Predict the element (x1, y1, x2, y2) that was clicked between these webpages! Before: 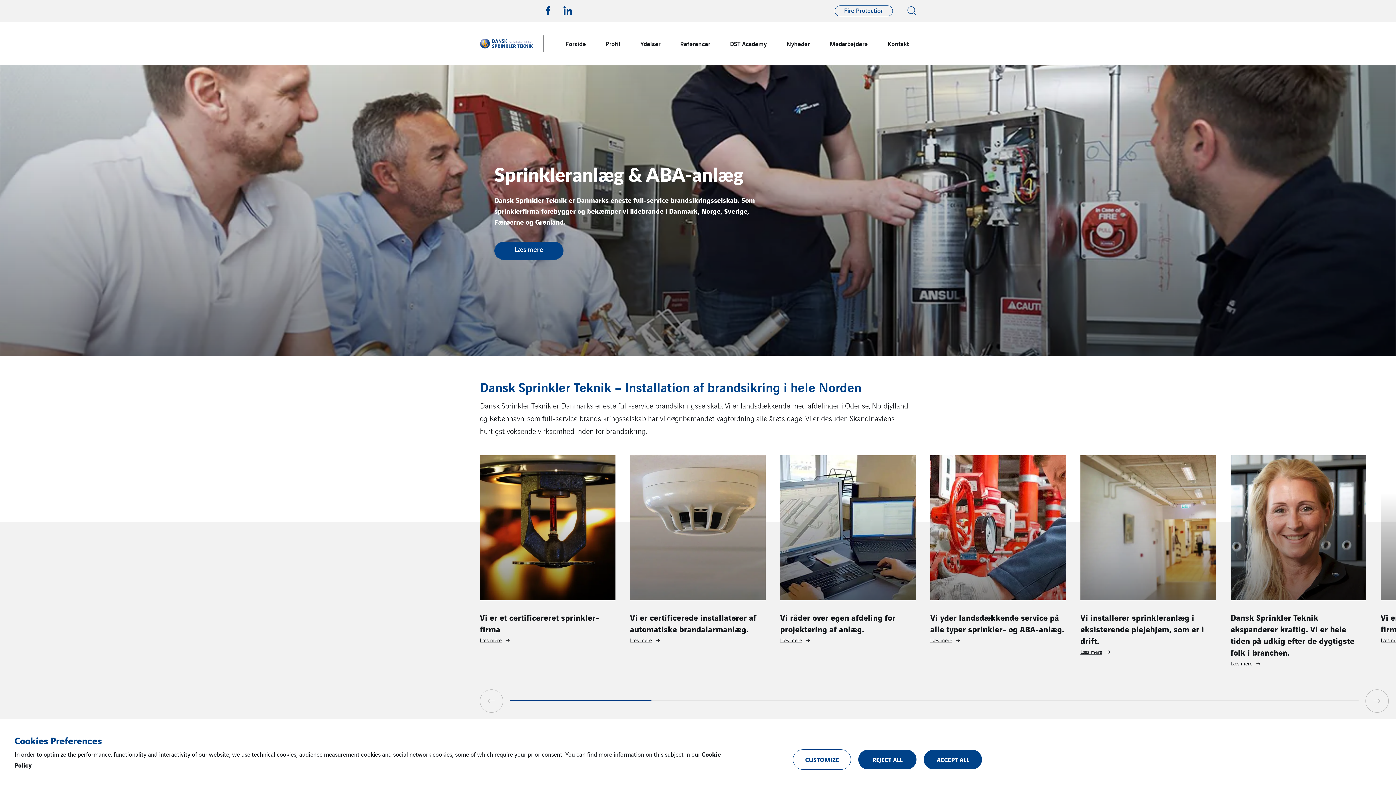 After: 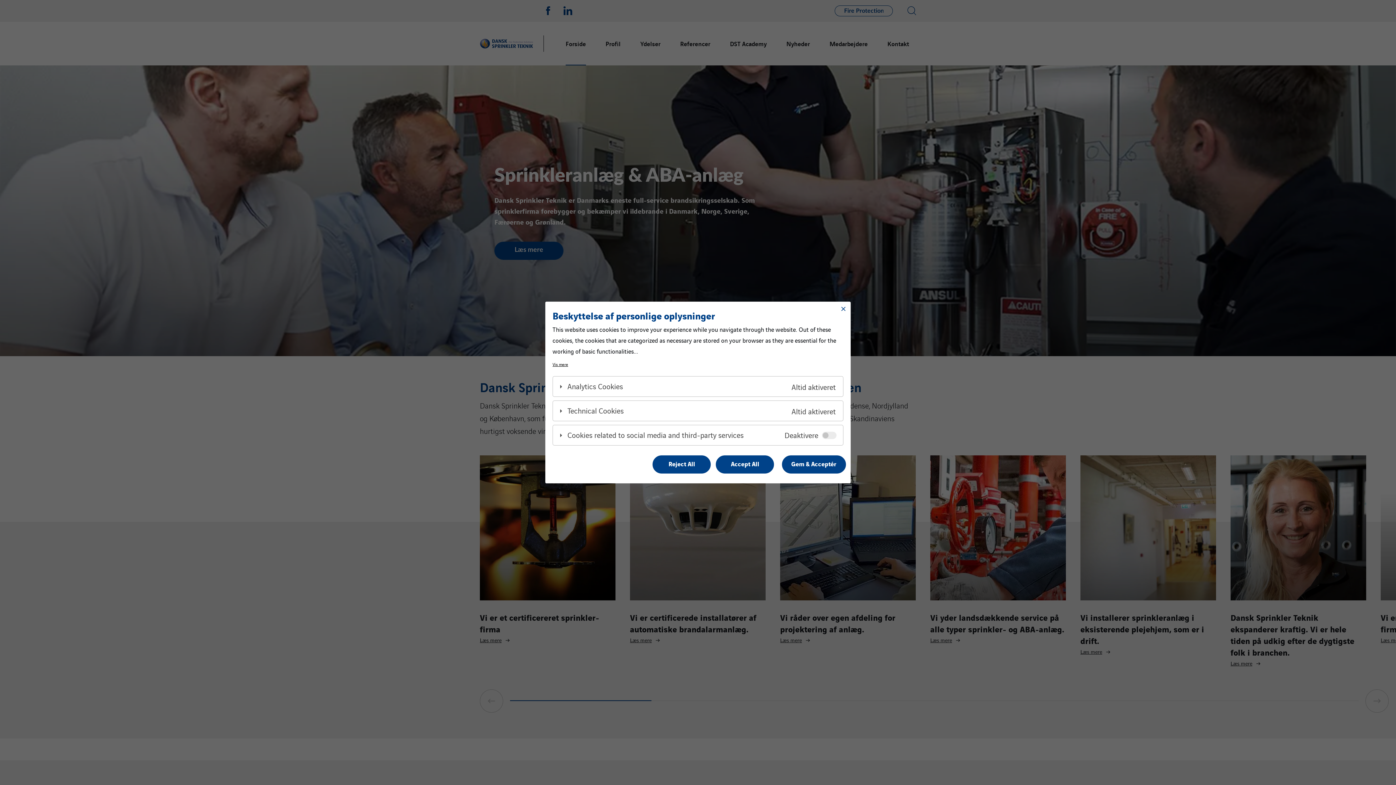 Action: bbox: (793, 749, 851, 770) label: CUSTOMIZE